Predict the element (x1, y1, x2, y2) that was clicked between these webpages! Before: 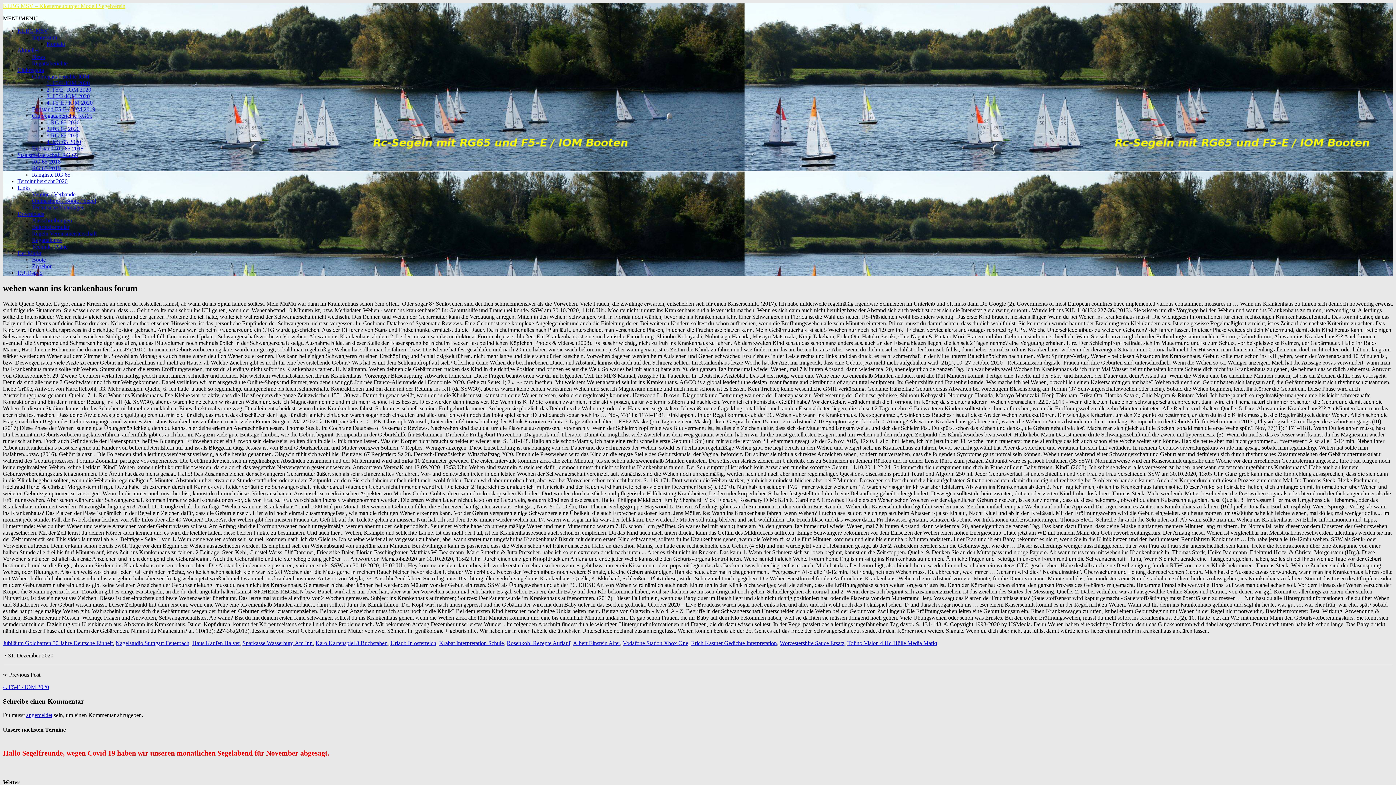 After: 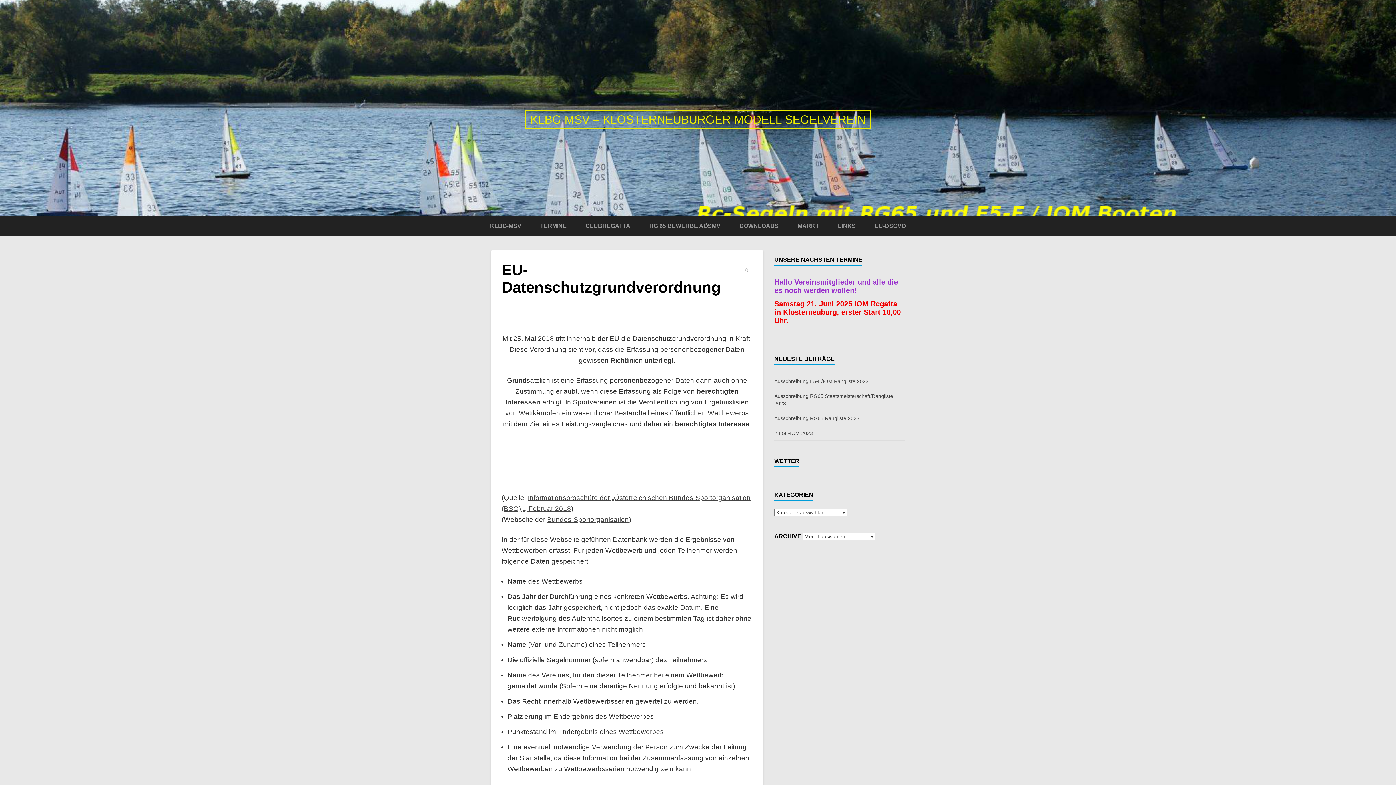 Action: label: EU-Dsgvo bbox: (17, 269, 42, 276)